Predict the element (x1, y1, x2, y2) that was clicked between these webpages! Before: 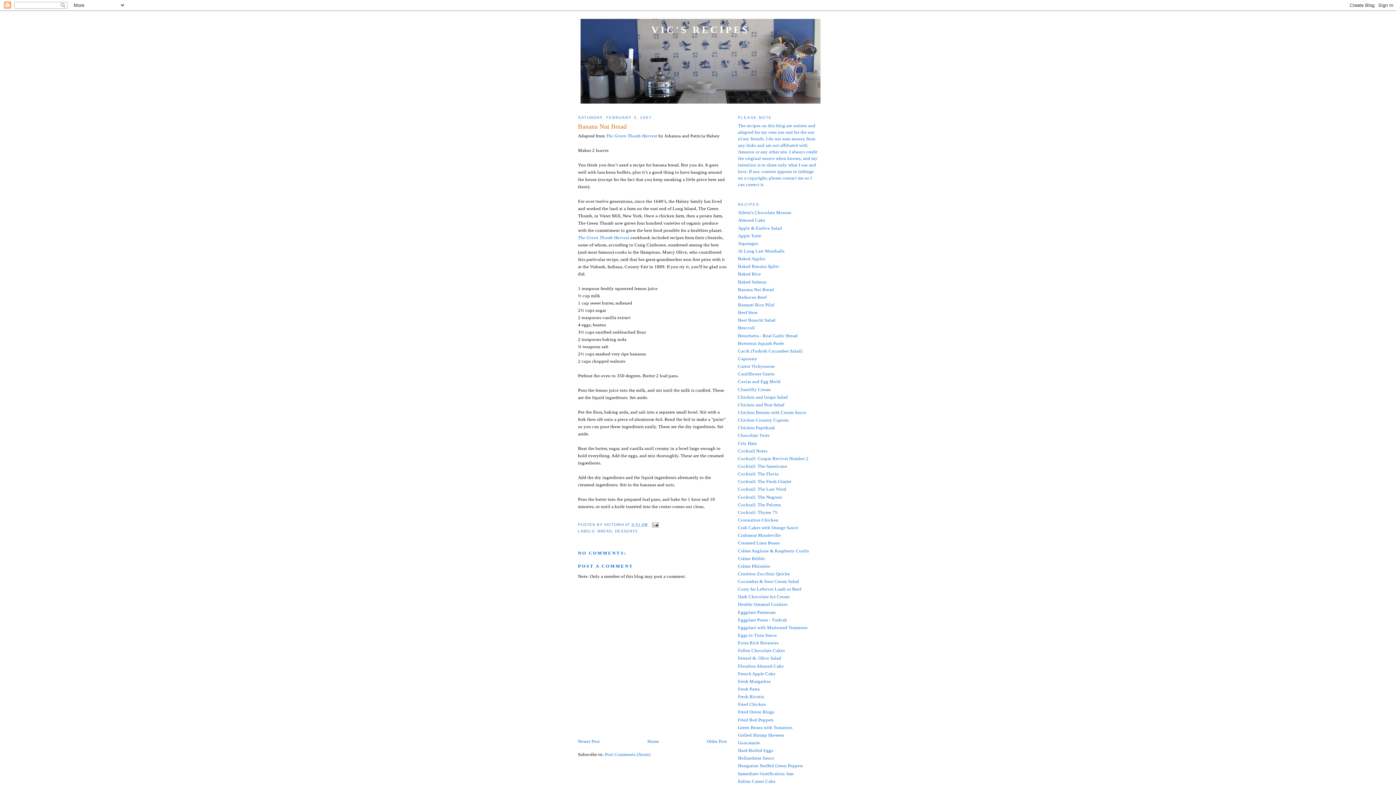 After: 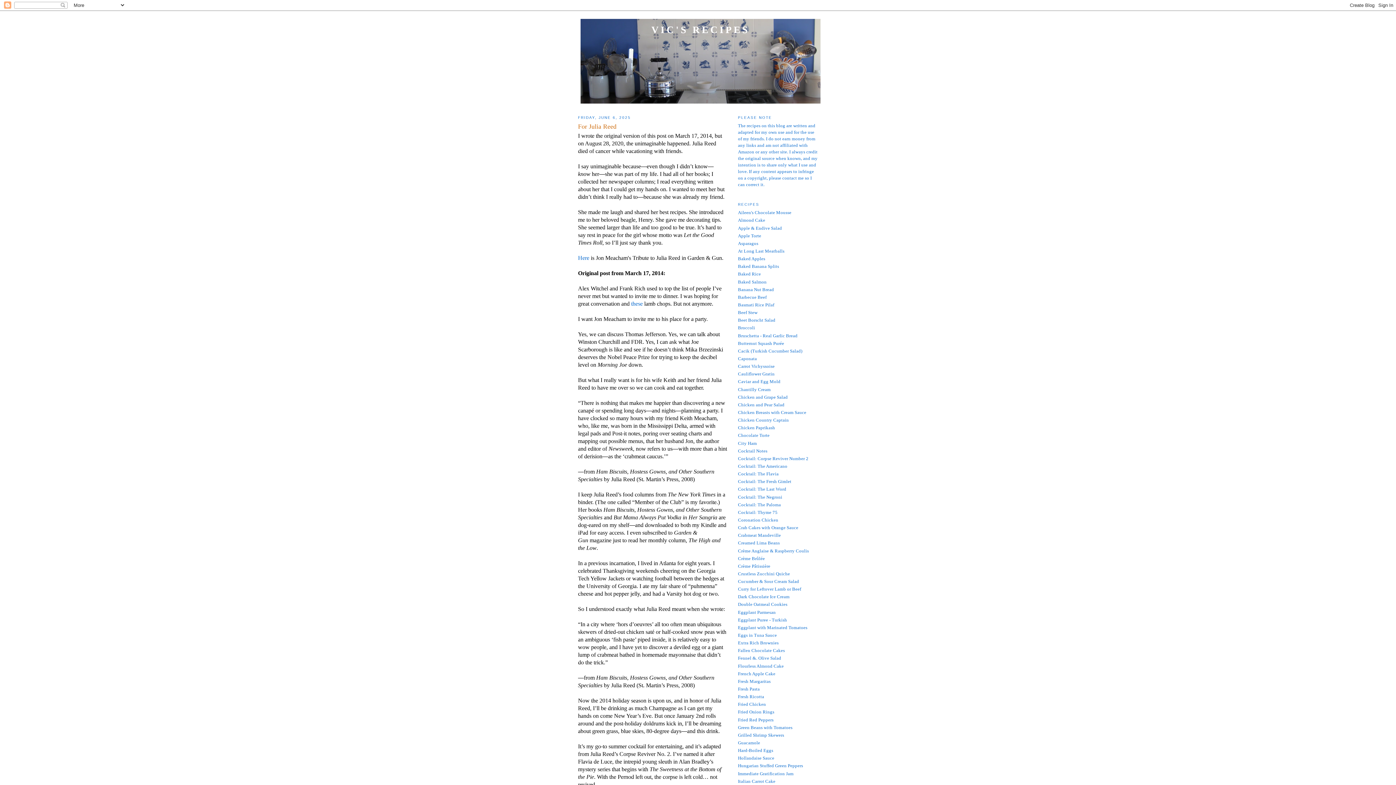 Action: label: VIC'S RECIPES bbox: (651, 24, 749, 35)